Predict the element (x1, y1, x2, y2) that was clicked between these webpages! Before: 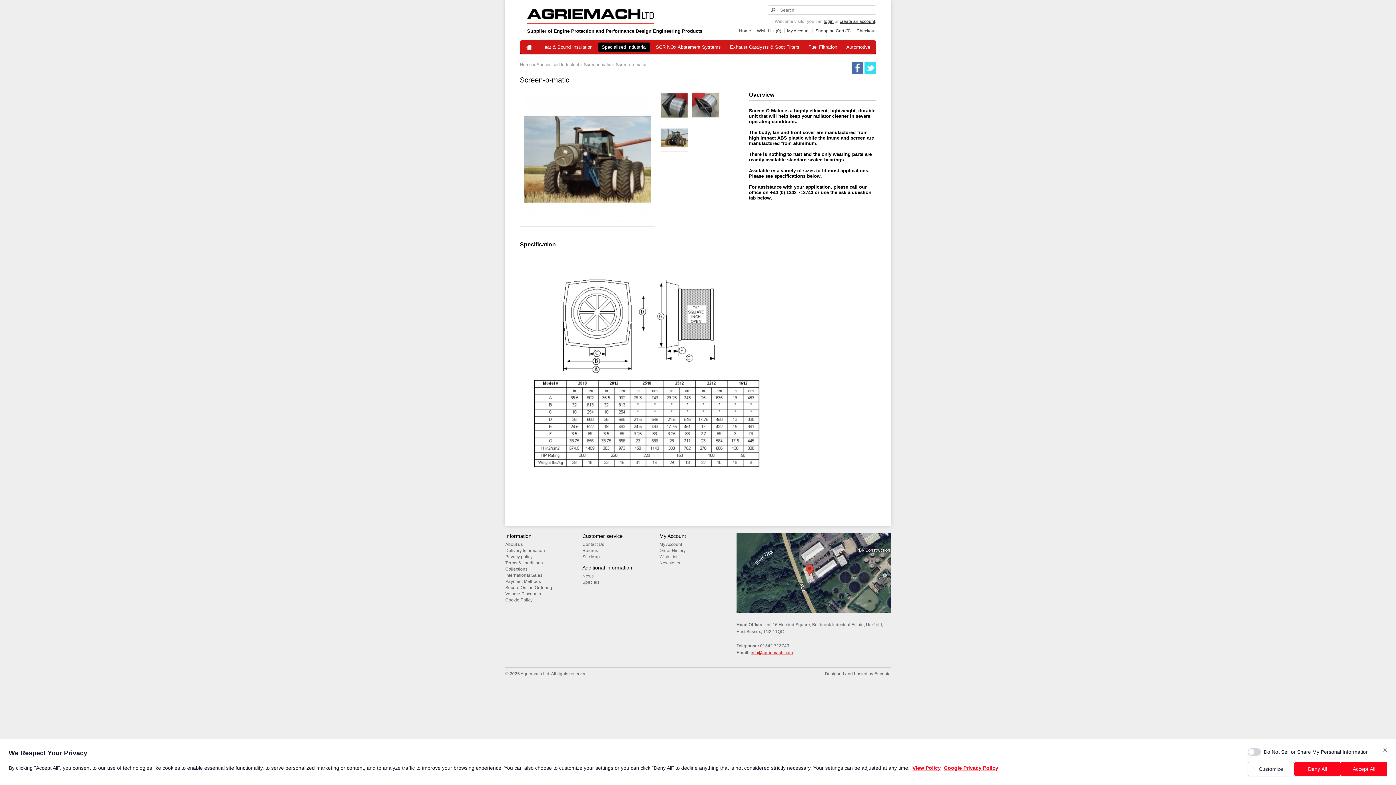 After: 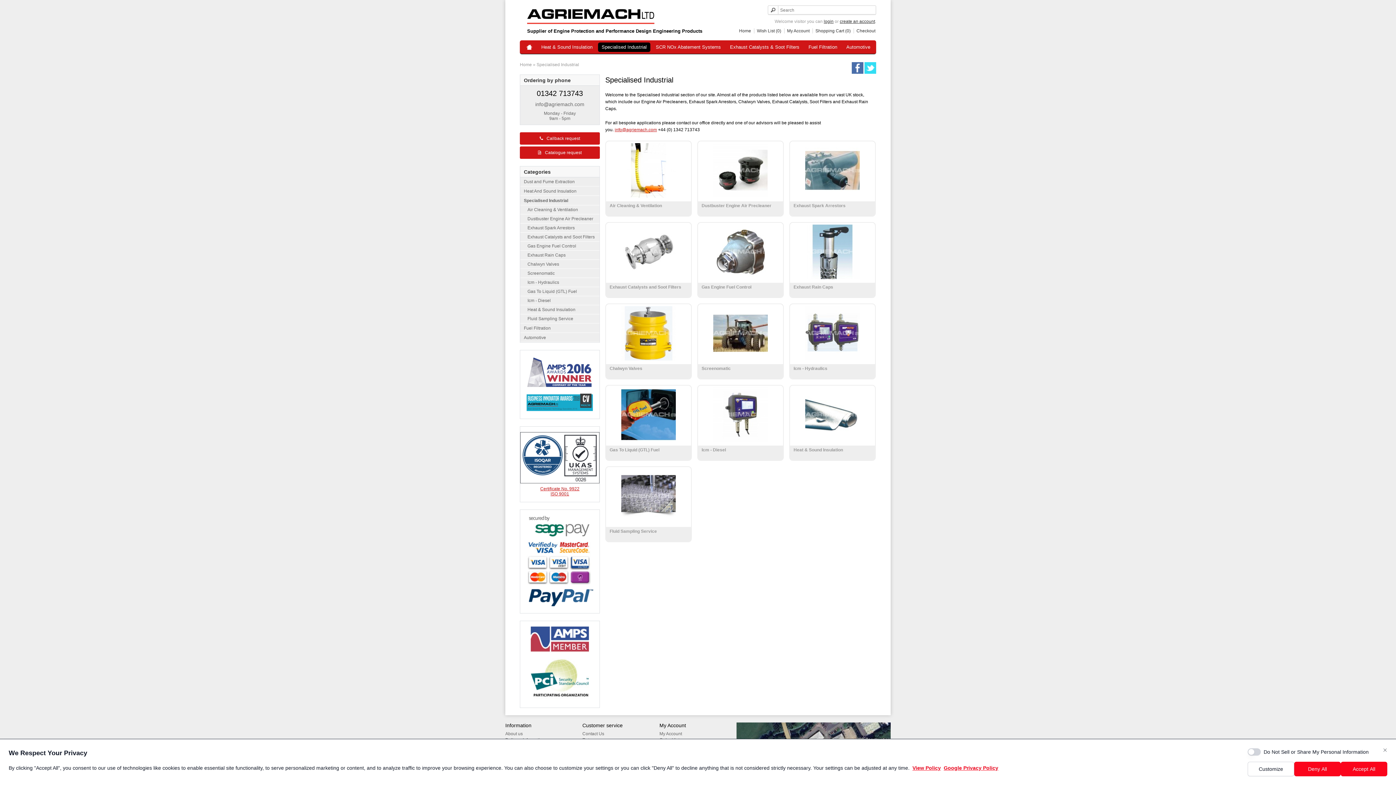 Action: label: Specialised Industrial bbox: (598, 42, 650, 52)